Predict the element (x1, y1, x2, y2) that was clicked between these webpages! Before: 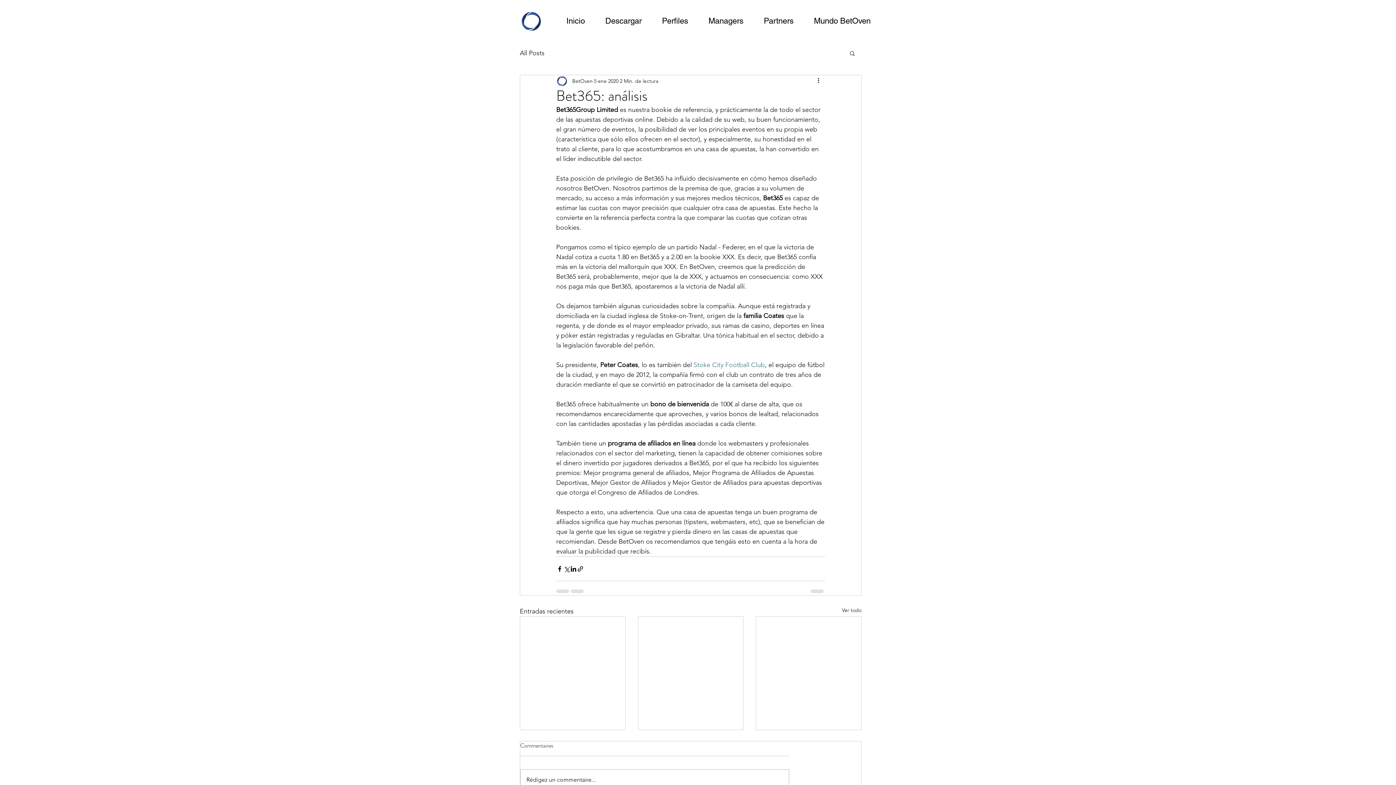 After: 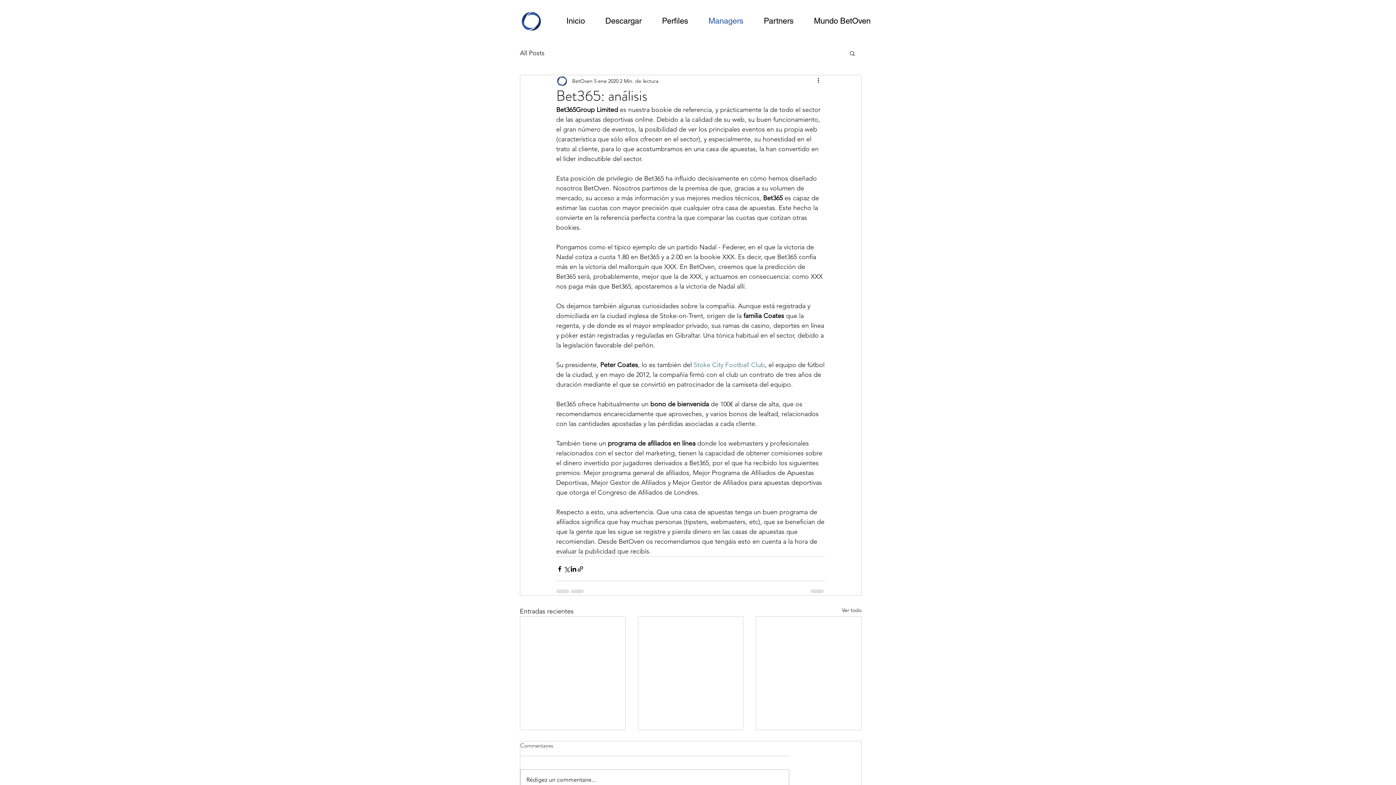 Action: label: Managers bbox: (693, 14, 749, 27)